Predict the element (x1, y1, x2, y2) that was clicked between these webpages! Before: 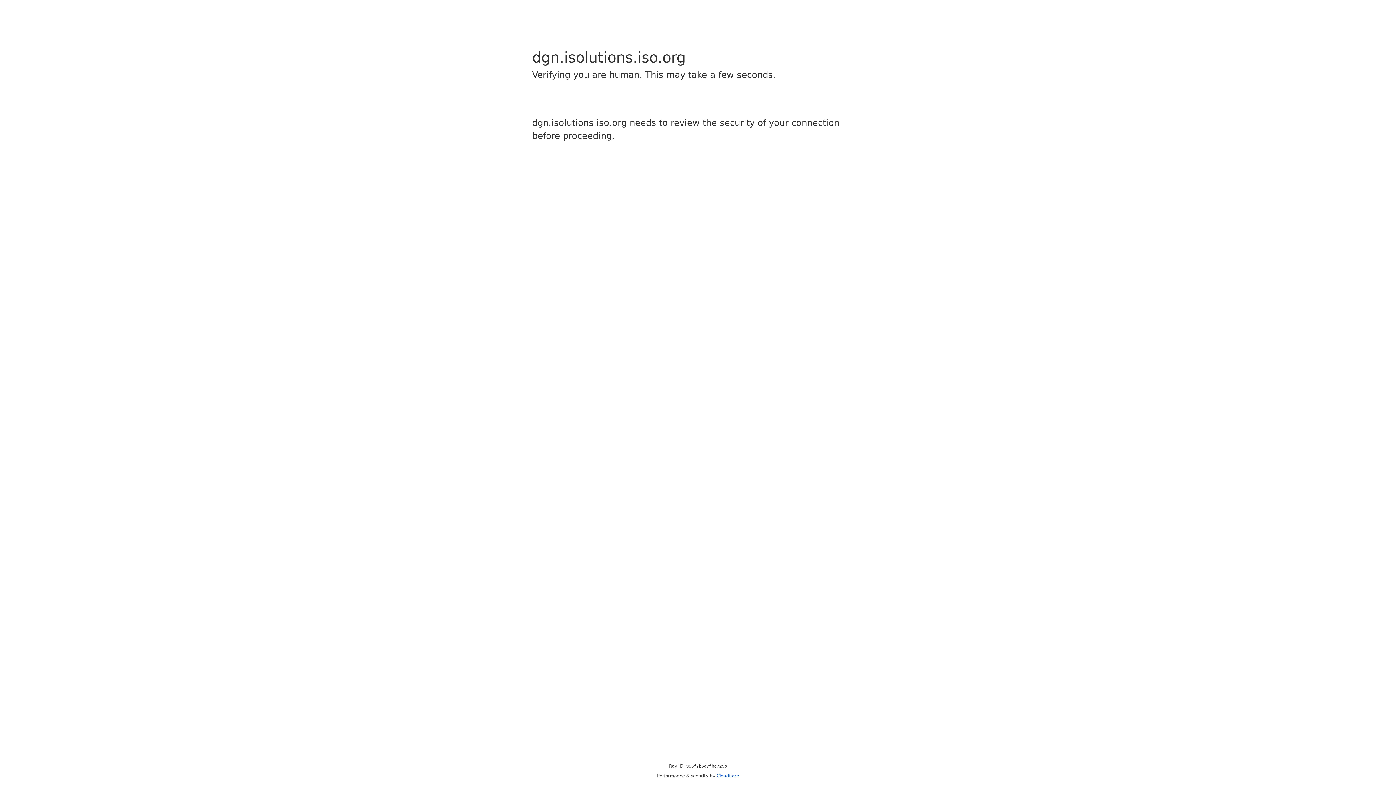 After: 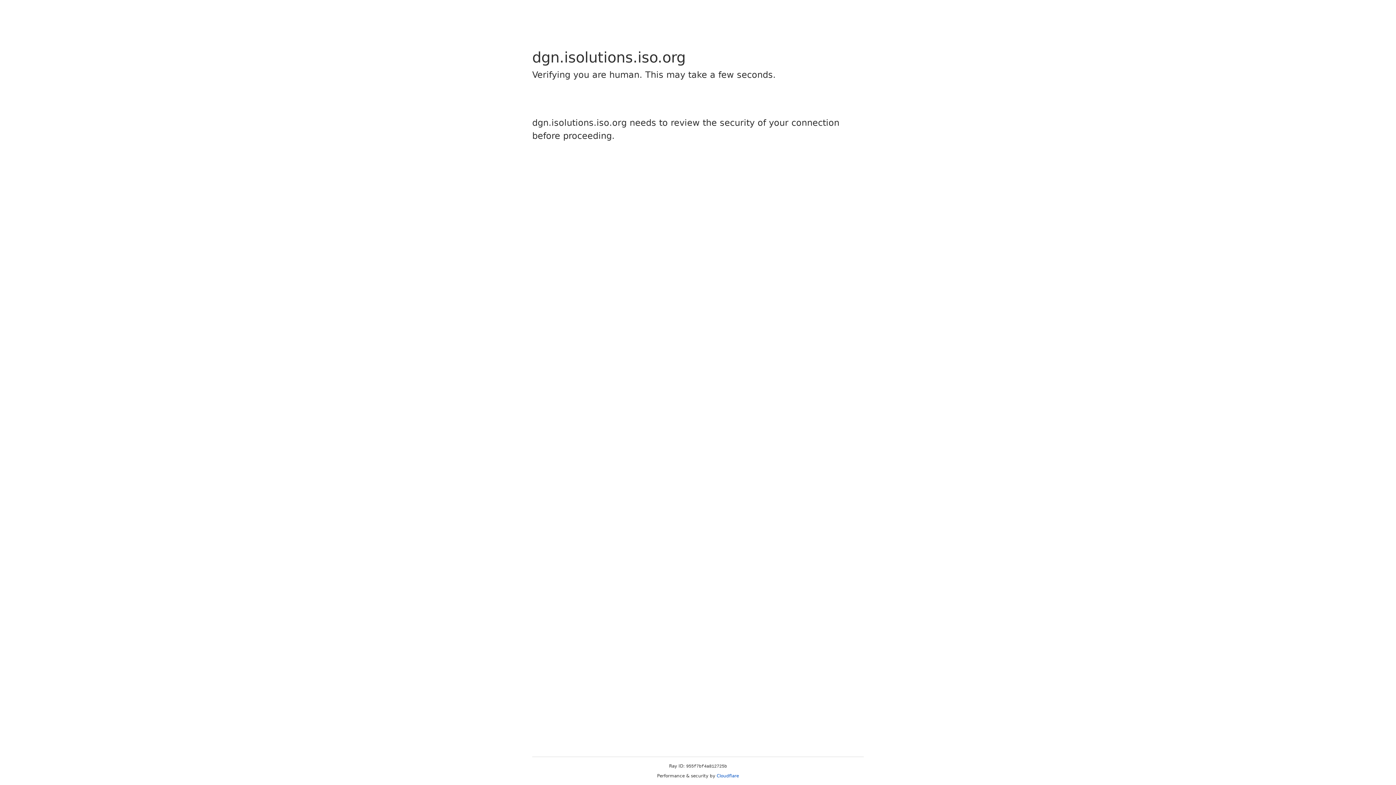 Action: label: Cloudflare bbox: (716, 773, 739, 778)